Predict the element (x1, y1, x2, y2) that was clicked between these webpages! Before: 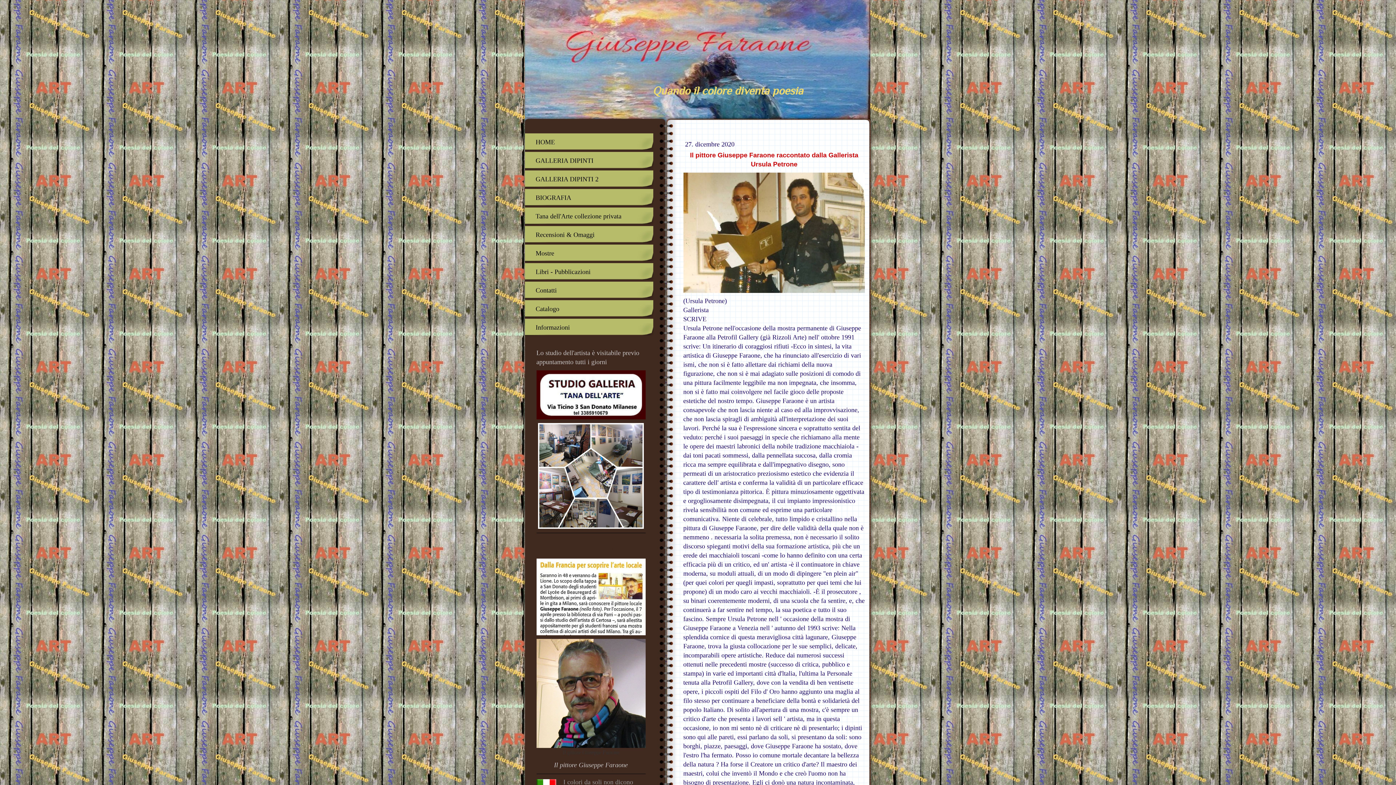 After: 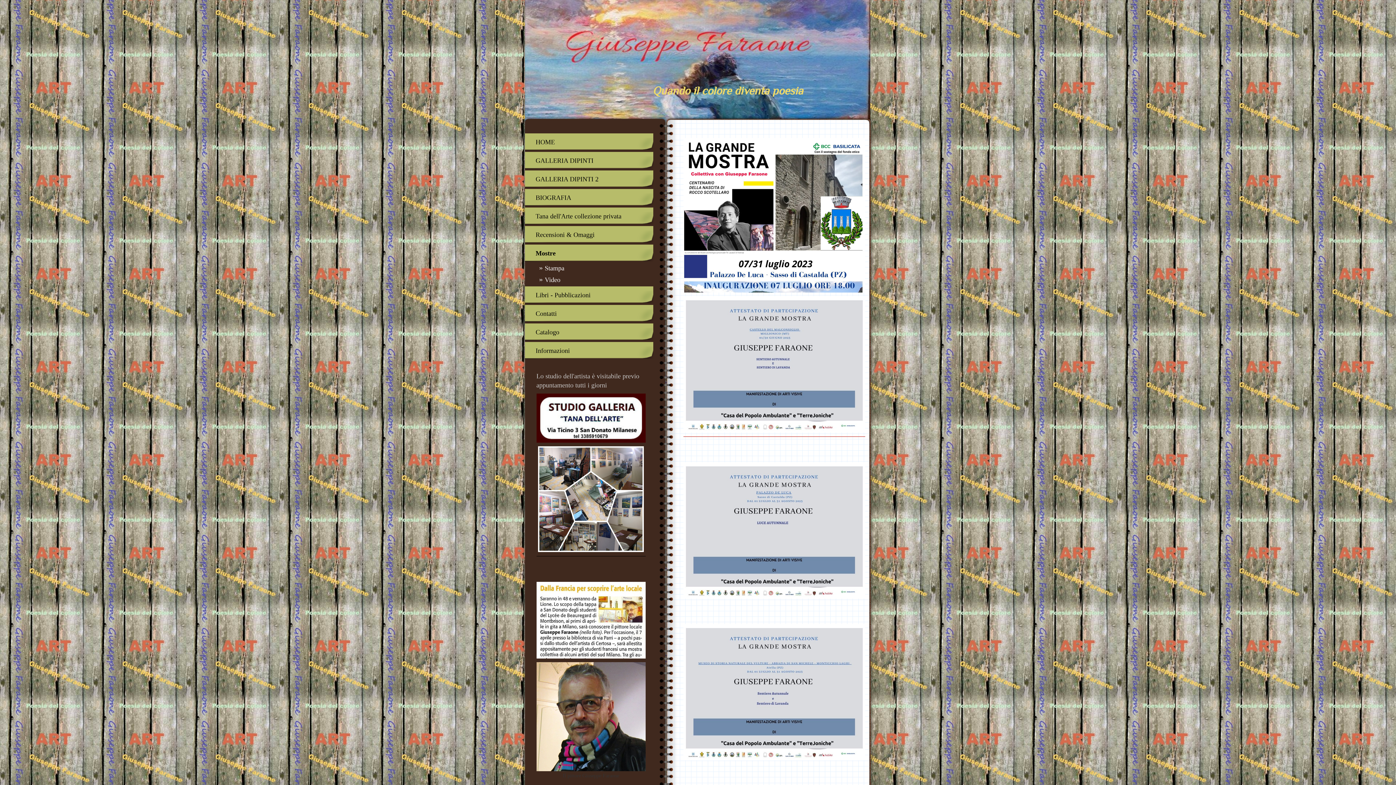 Action: label: Mostre bbox: (524, 244, 653, 262)